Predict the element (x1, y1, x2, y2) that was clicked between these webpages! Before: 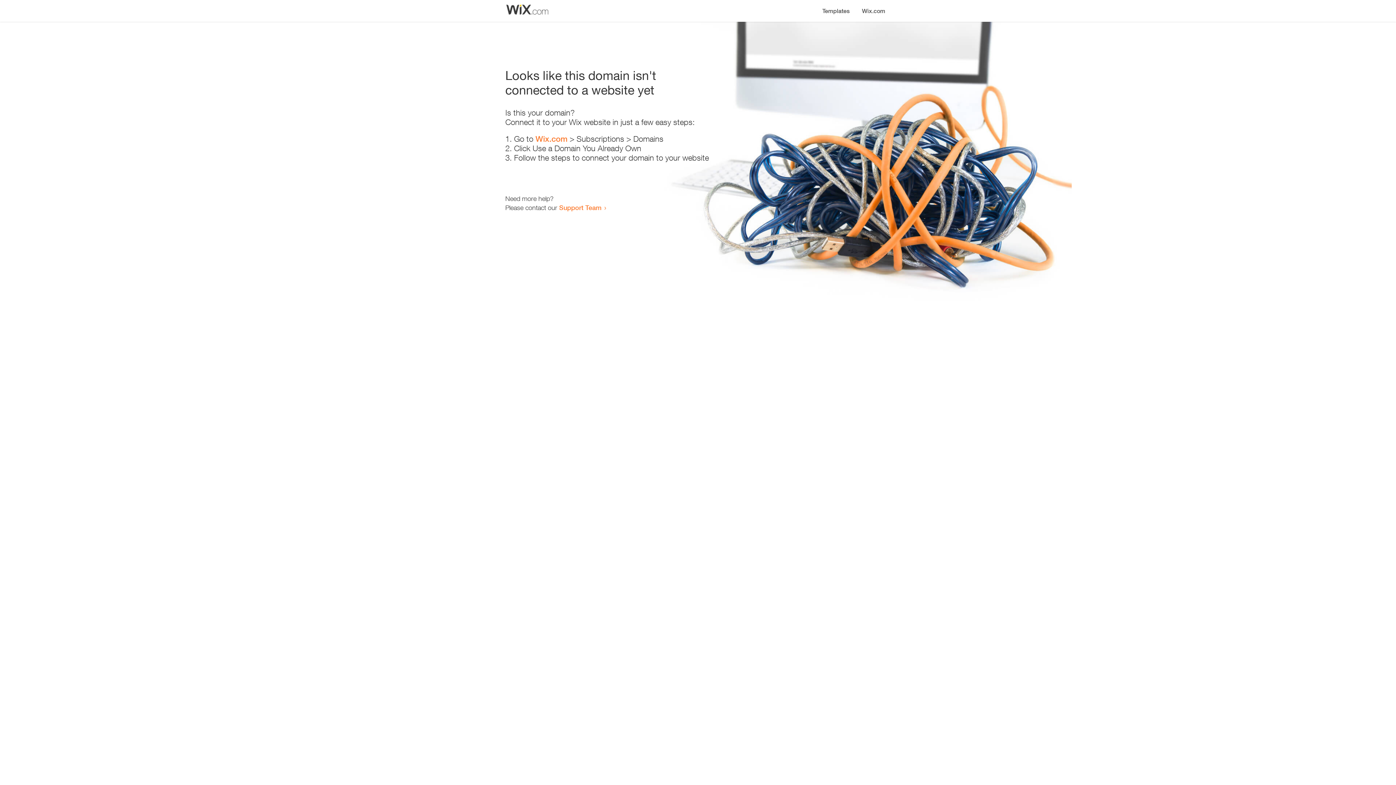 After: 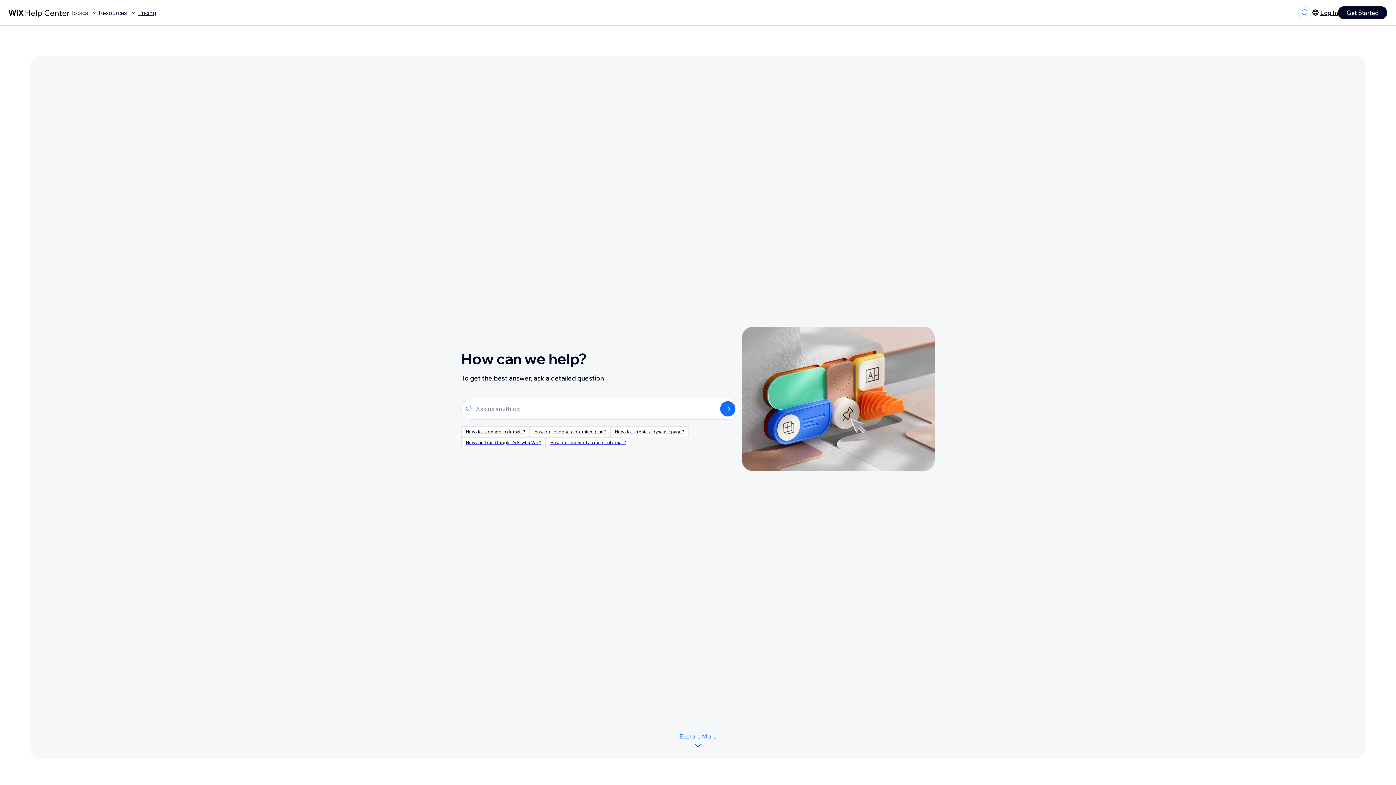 Action: bbox: (559, 203, 601, 211) label: Support Team